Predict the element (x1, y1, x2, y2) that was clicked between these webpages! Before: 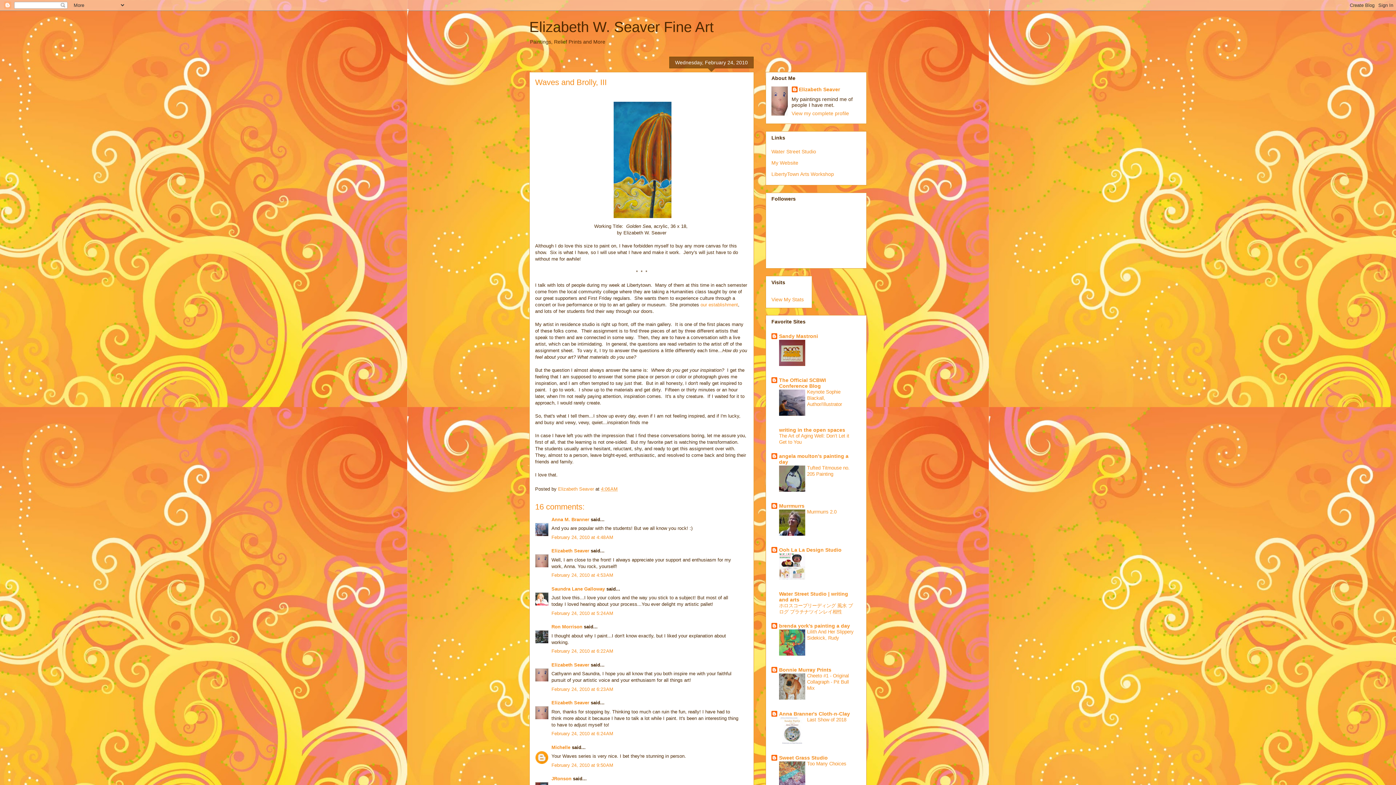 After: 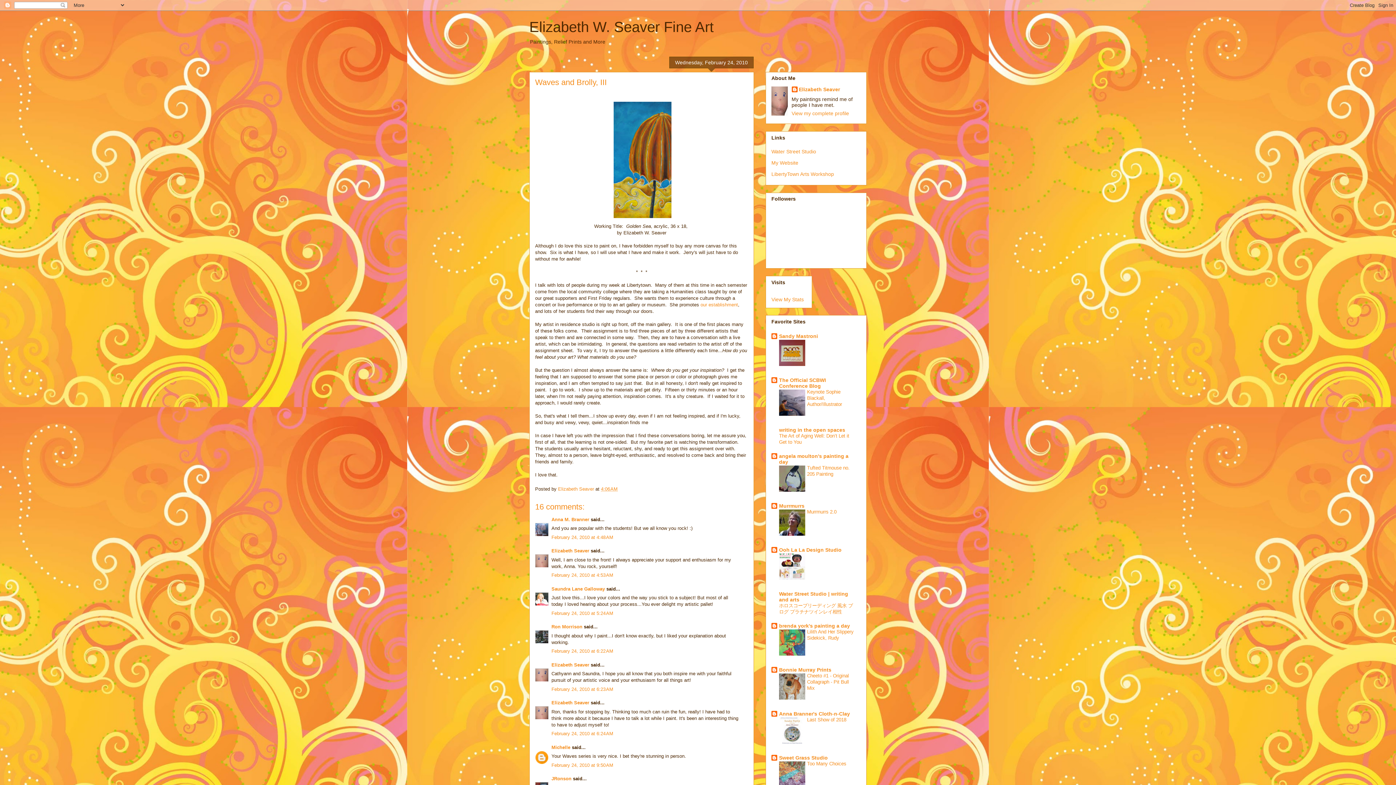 Action: bbox: (779, 695, 805, 700)